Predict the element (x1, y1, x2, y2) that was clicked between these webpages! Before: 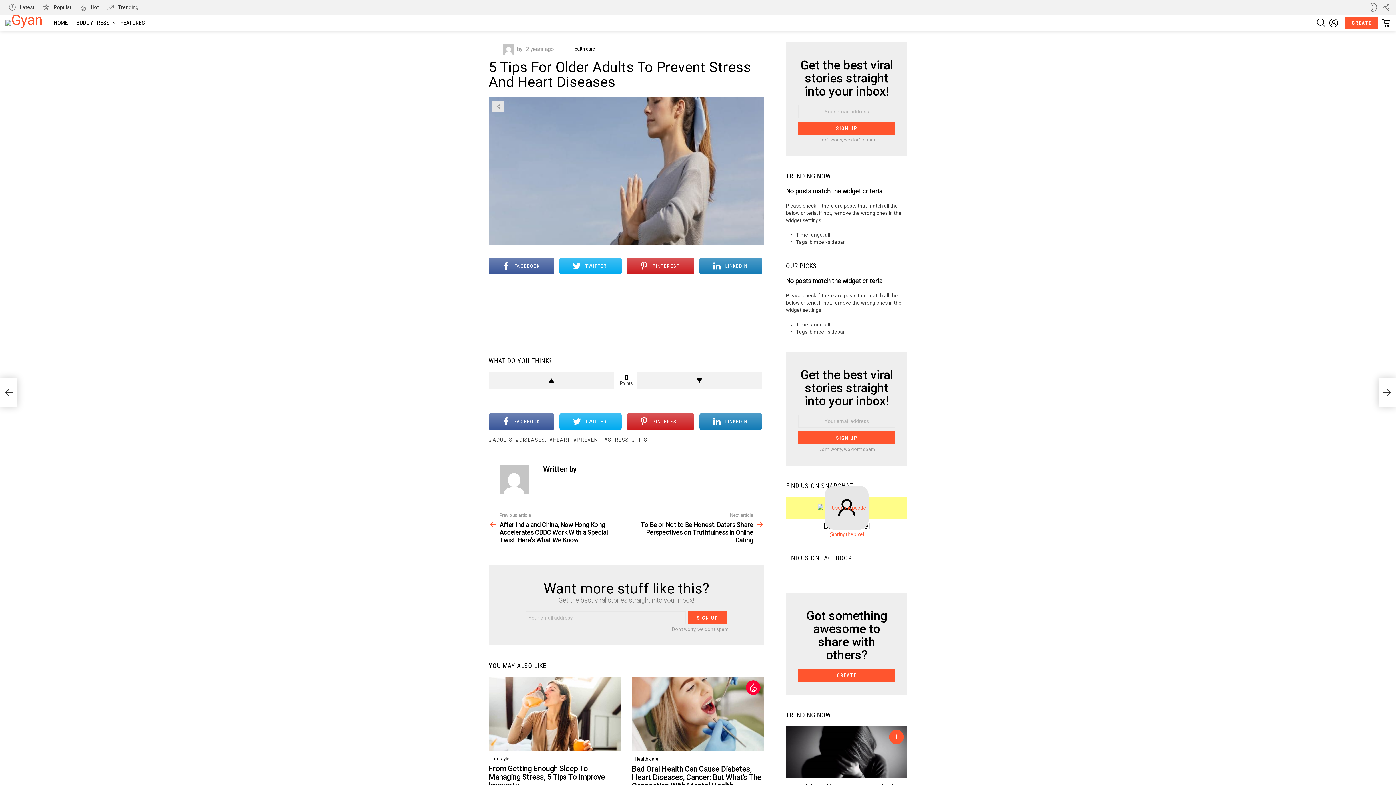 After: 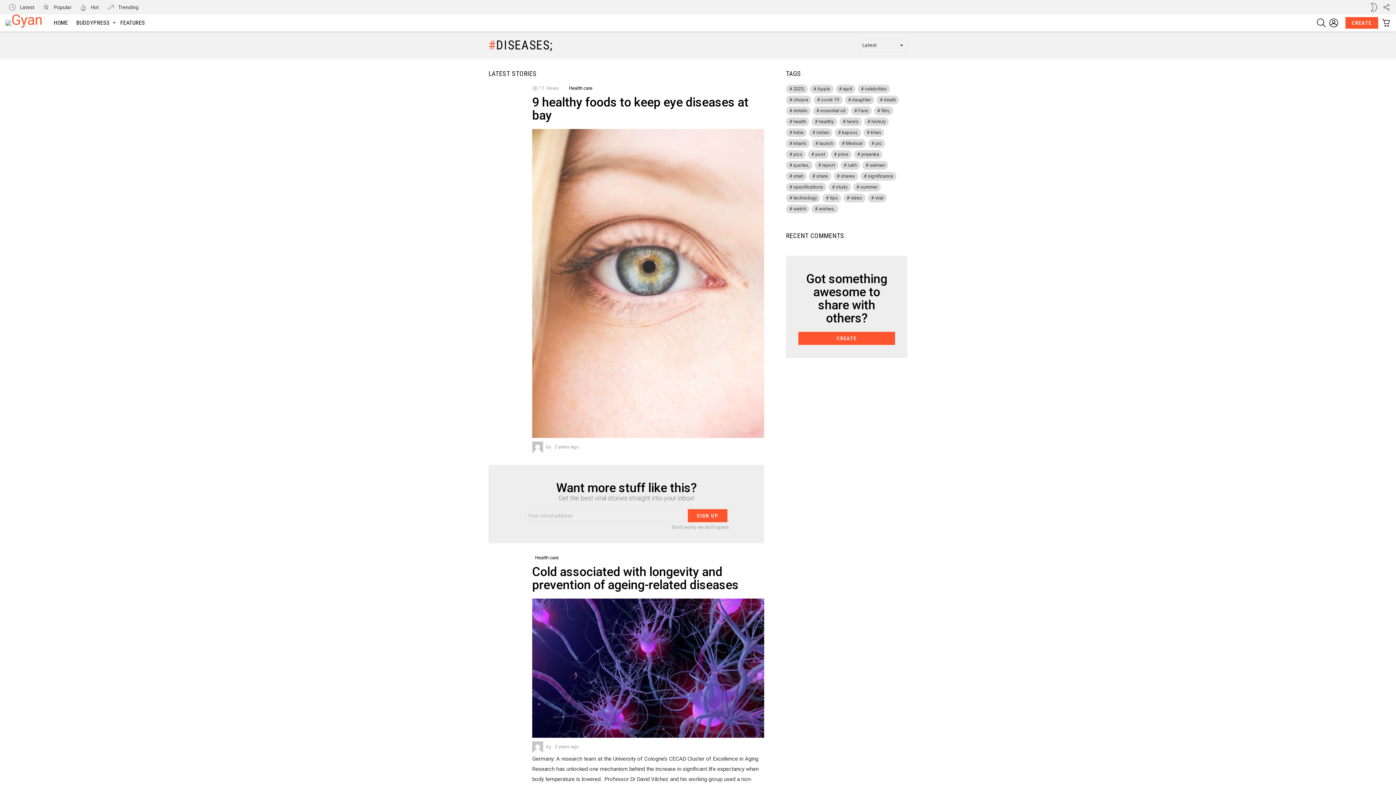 Action: label: DISEASES; bbox: (515, 436, 546, 443)